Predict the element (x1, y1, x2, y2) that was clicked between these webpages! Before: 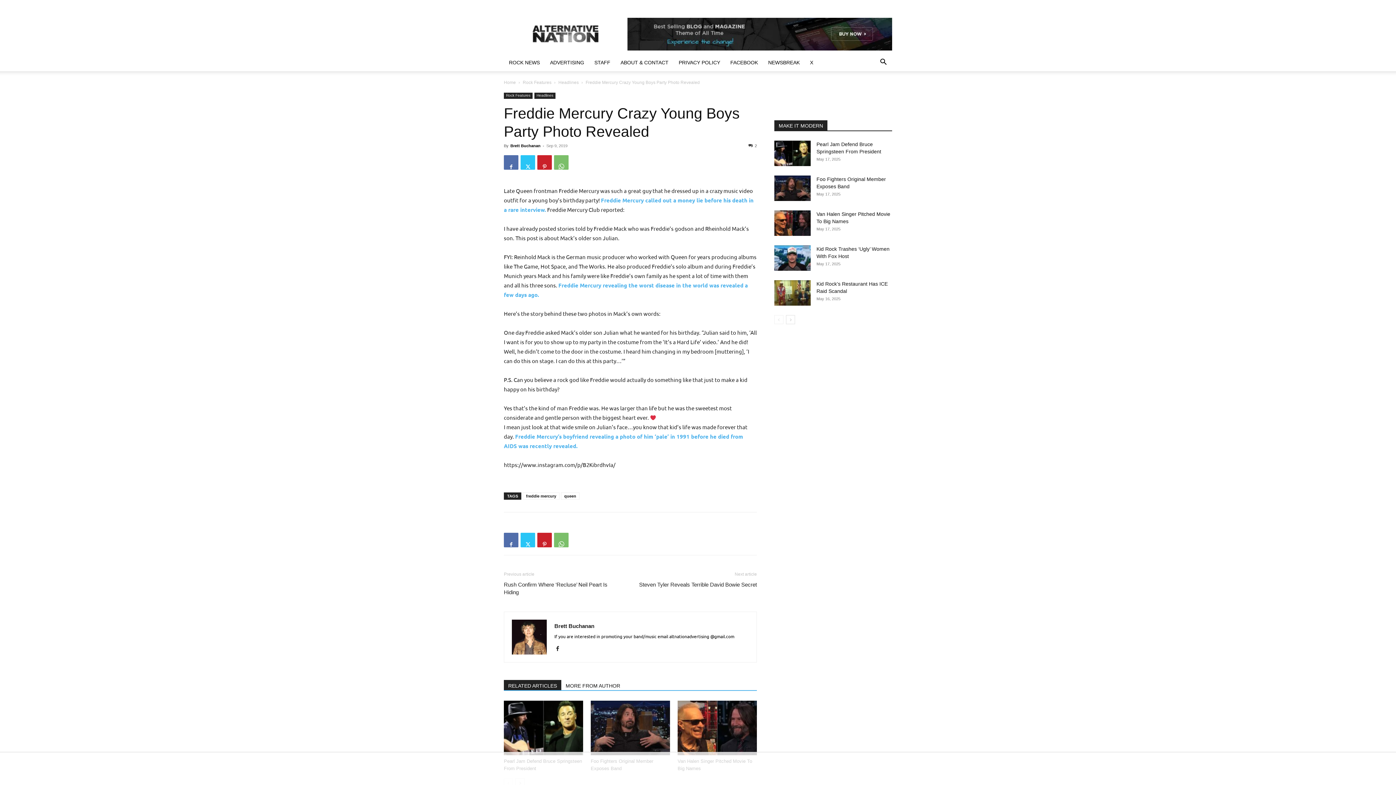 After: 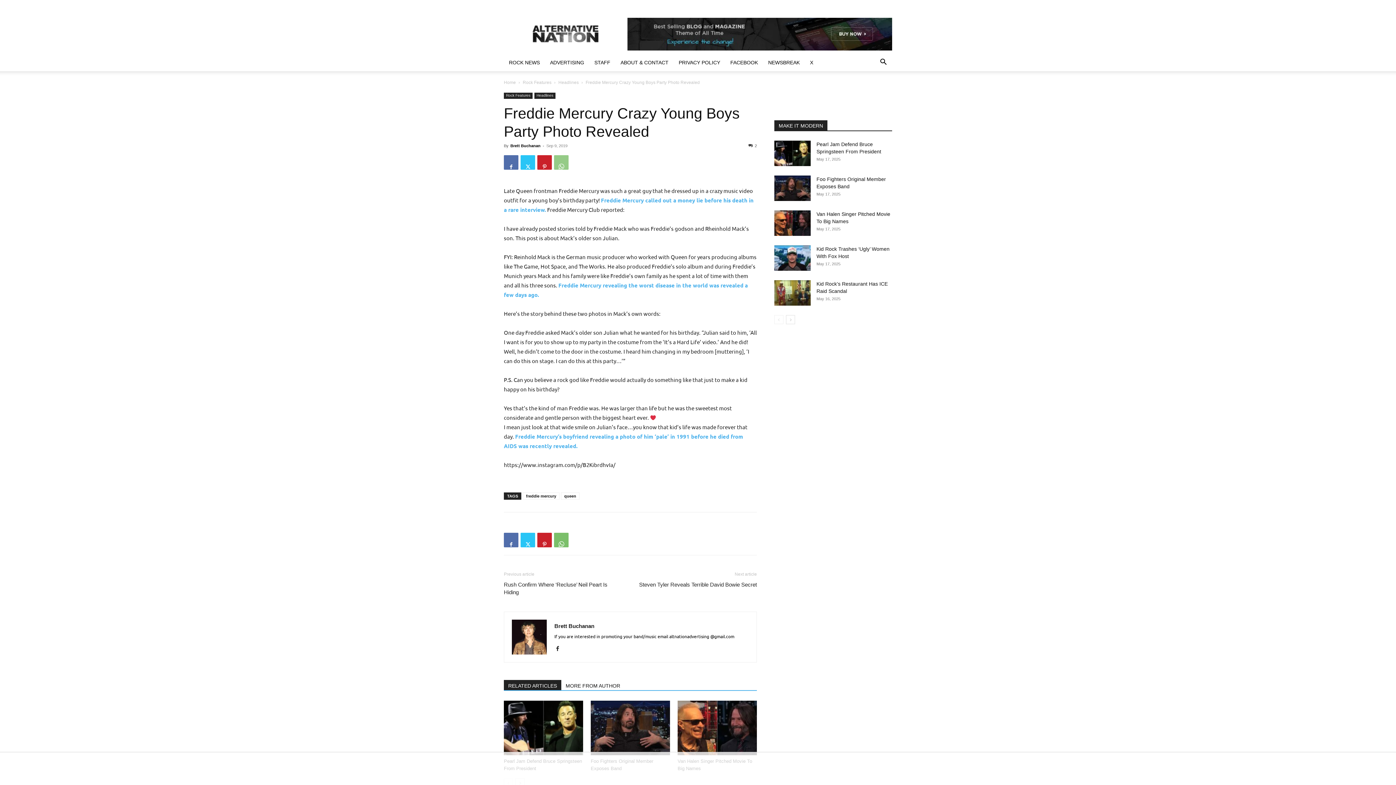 Action: bbox: (554, 155, 568, 169)